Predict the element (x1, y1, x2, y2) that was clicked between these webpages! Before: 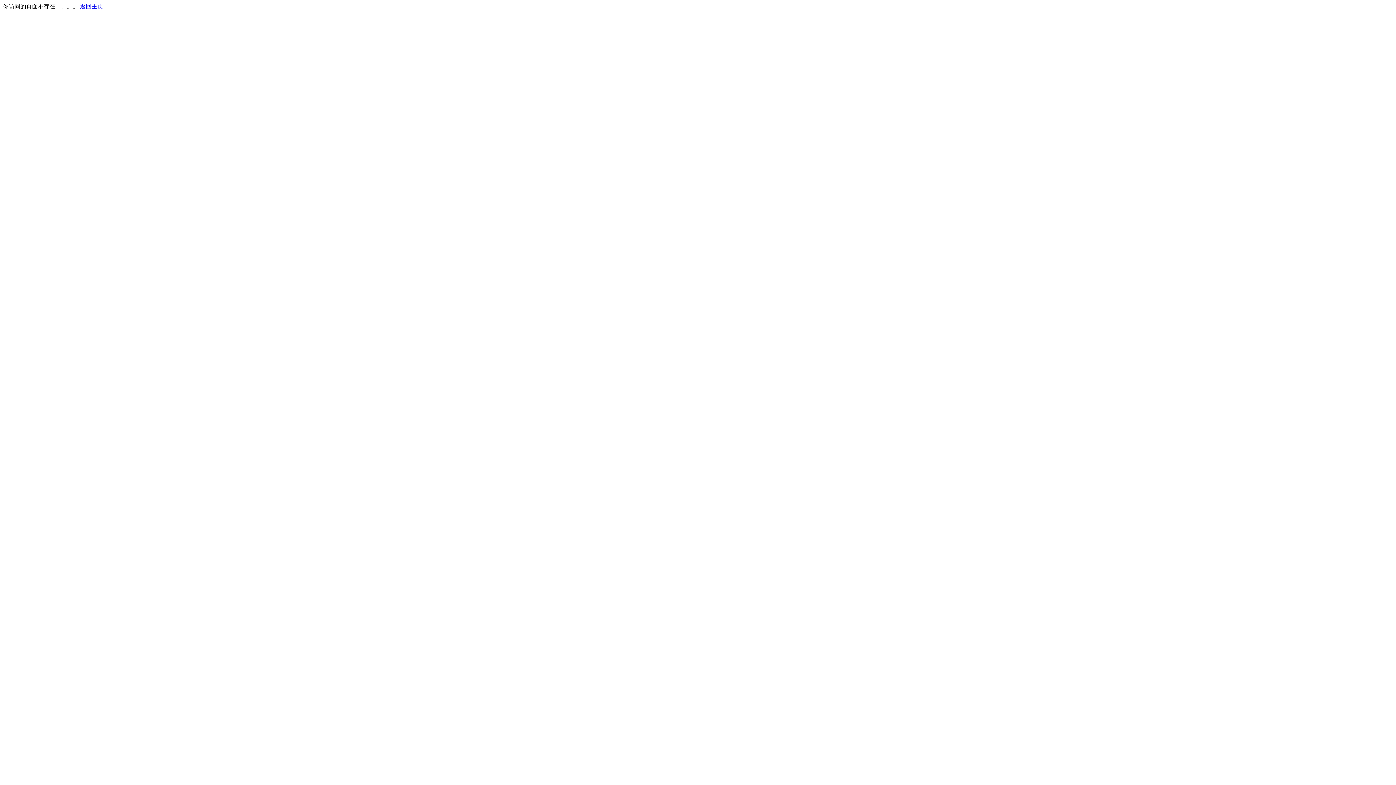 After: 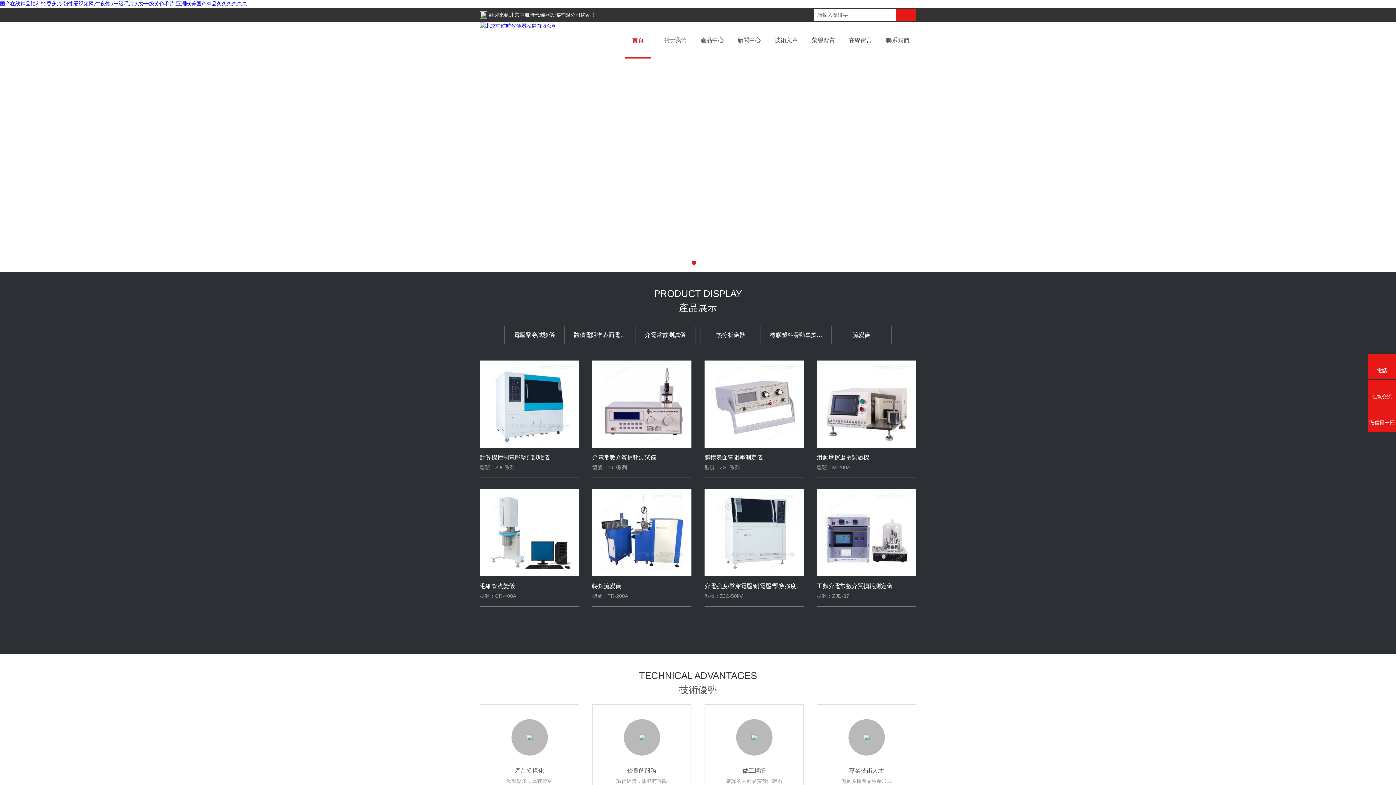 Action: label: 返回主页 bbox: (80, 3, 103, 9)